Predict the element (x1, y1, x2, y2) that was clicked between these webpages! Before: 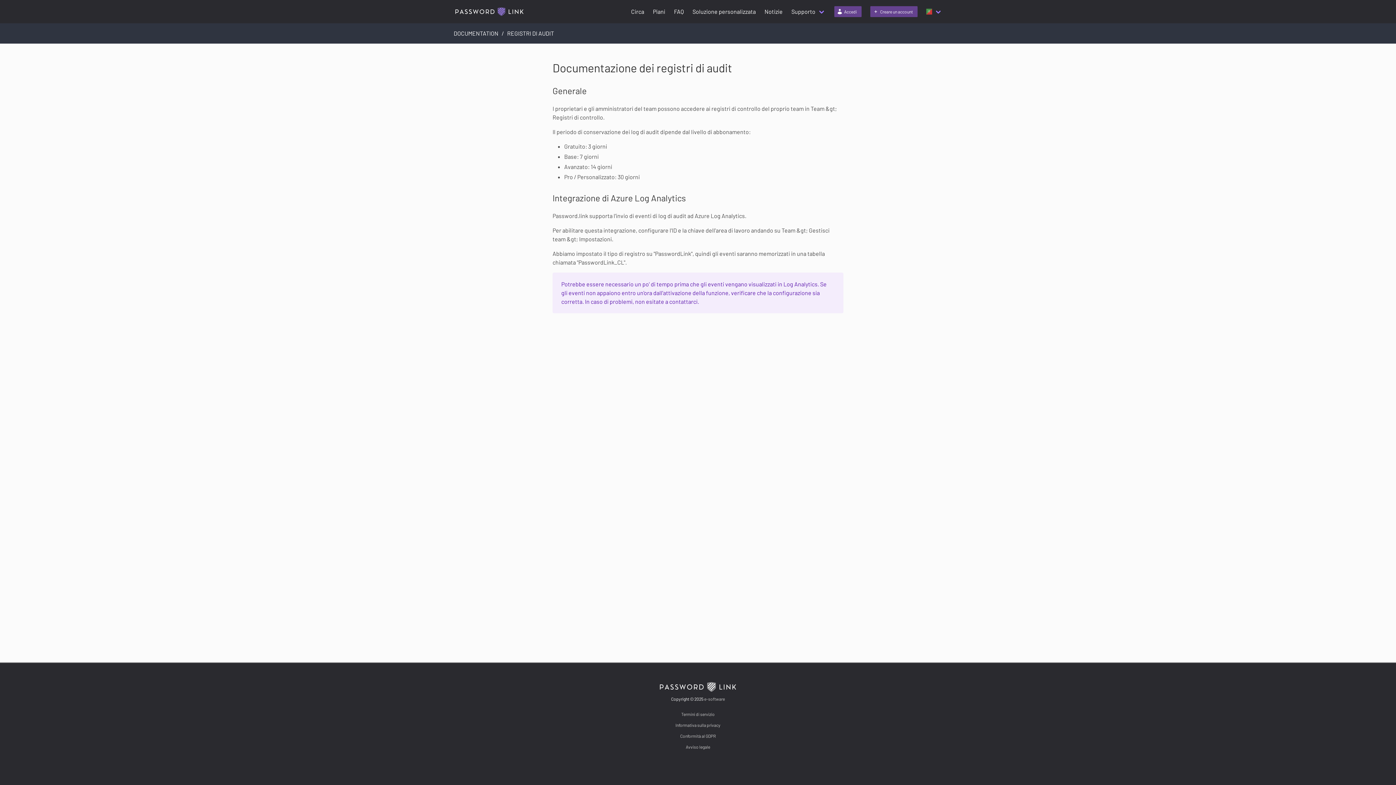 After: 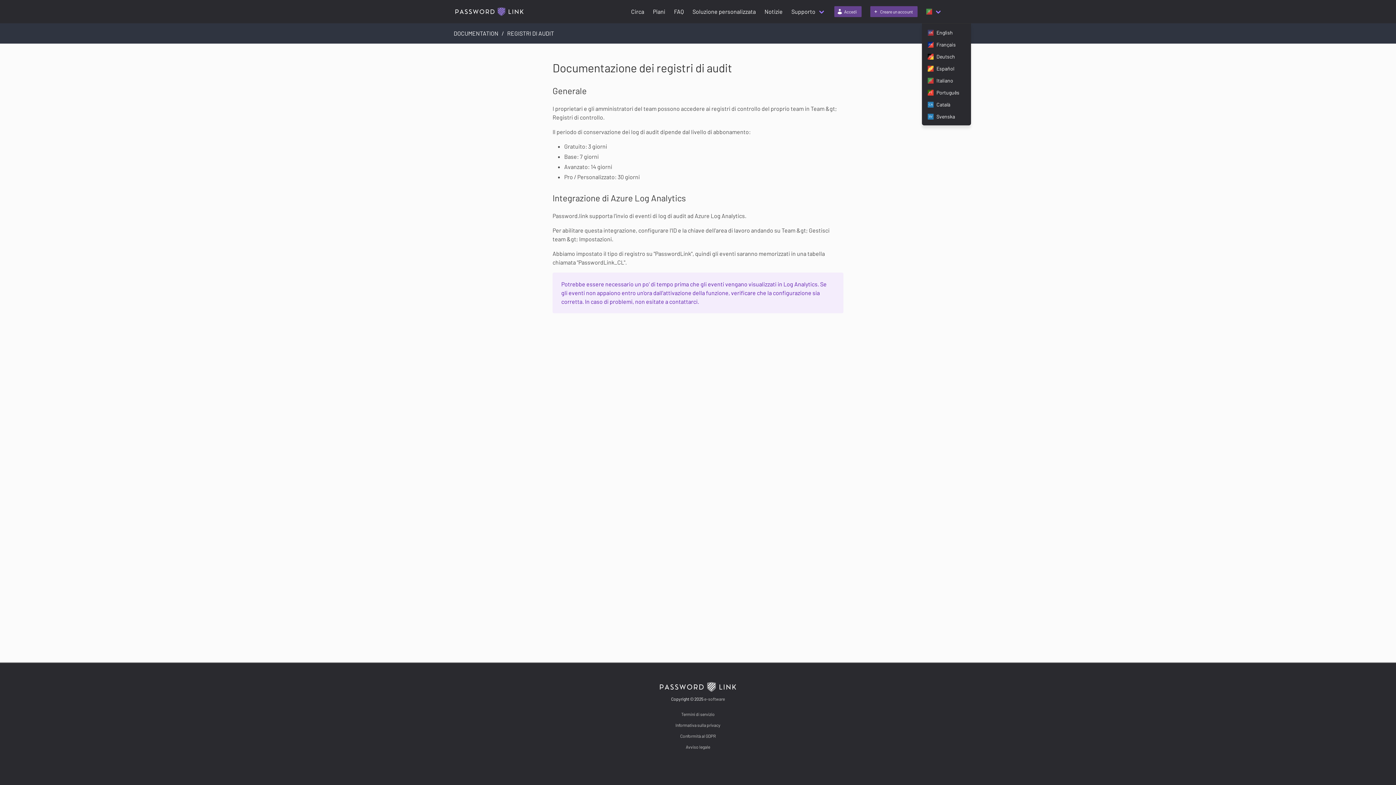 Action: bbox: (922, 0, 946, 23)